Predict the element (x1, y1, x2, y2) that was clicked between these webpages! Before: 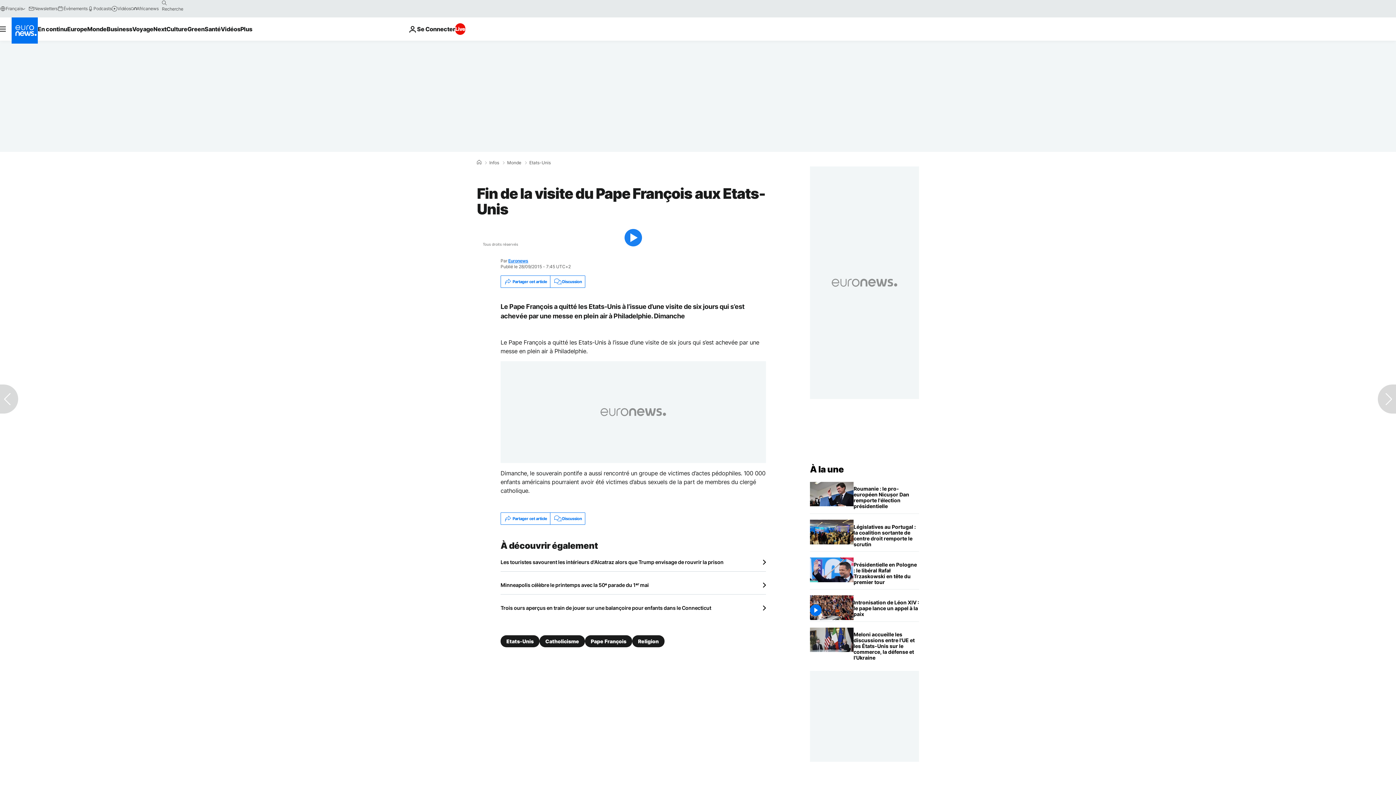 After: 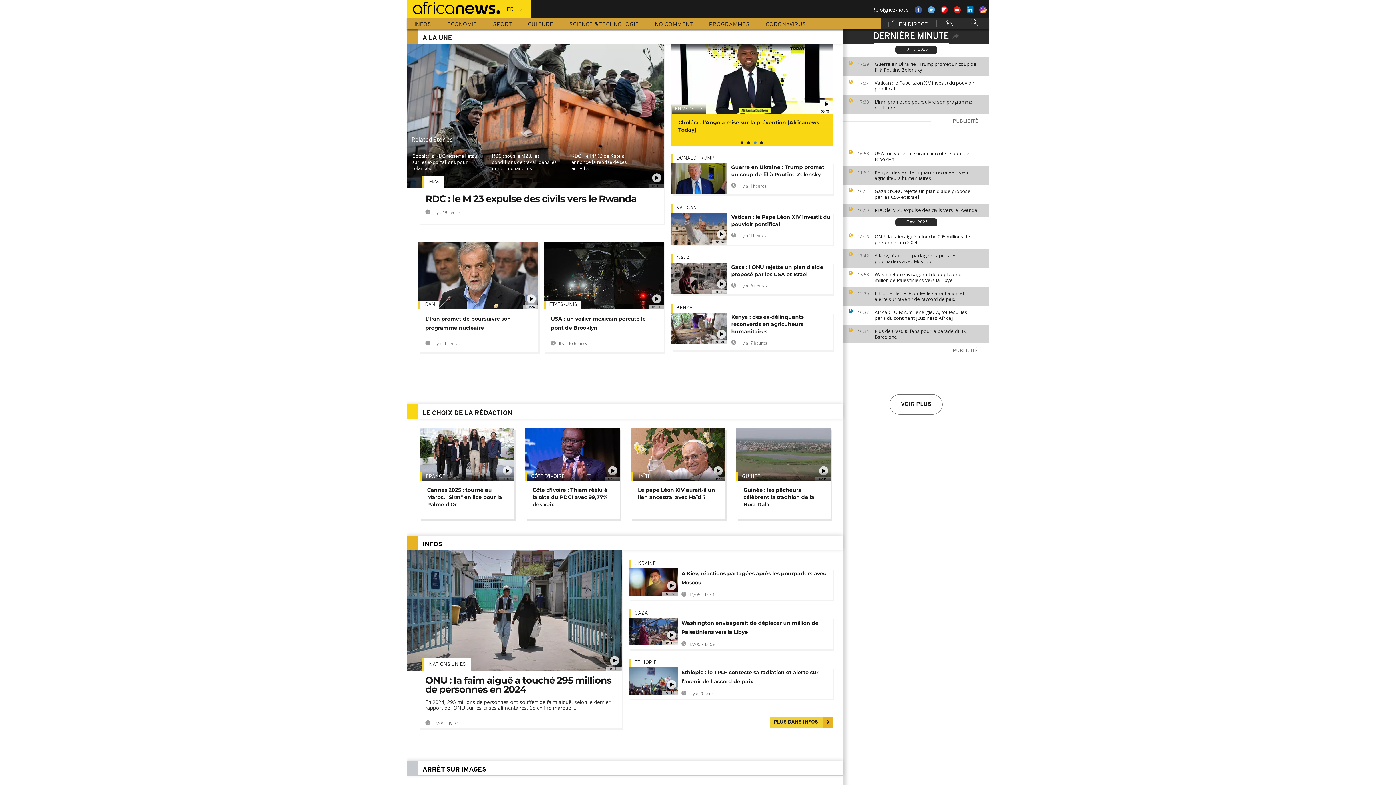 Action: bbox: (130, 5, 158, 11) label: Africanews